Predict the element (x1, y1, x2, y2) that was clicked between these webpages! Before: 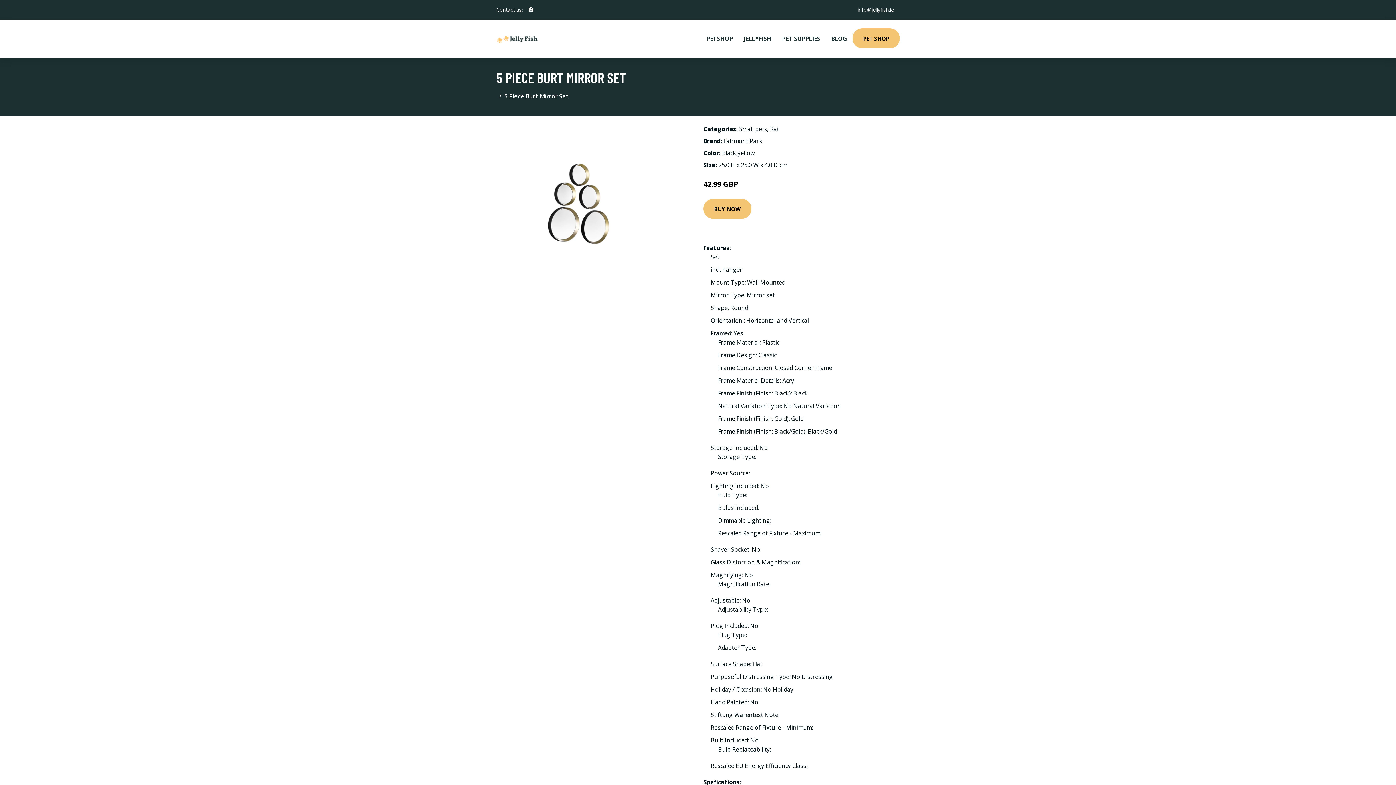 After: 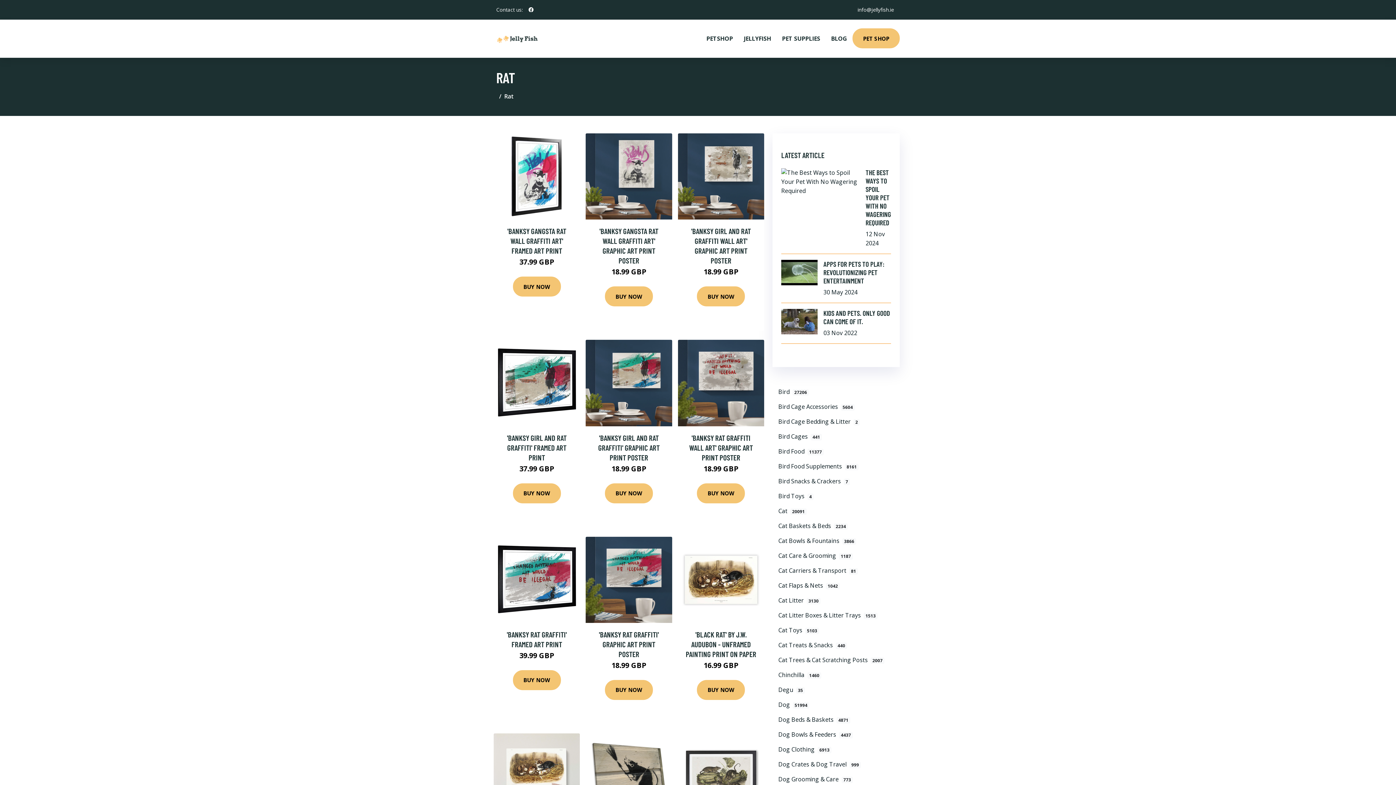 Action: bbox: (770, 125, 779, 133) label: Rat